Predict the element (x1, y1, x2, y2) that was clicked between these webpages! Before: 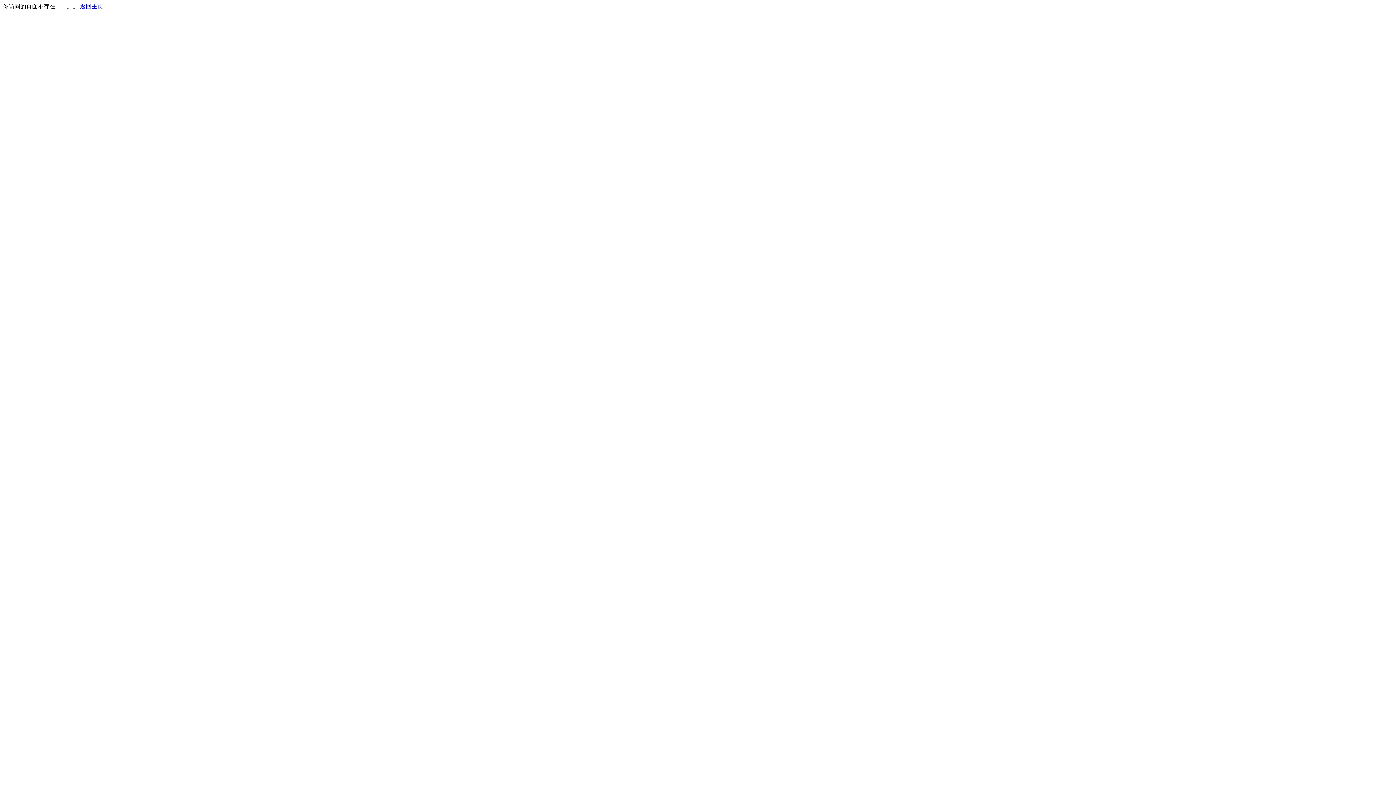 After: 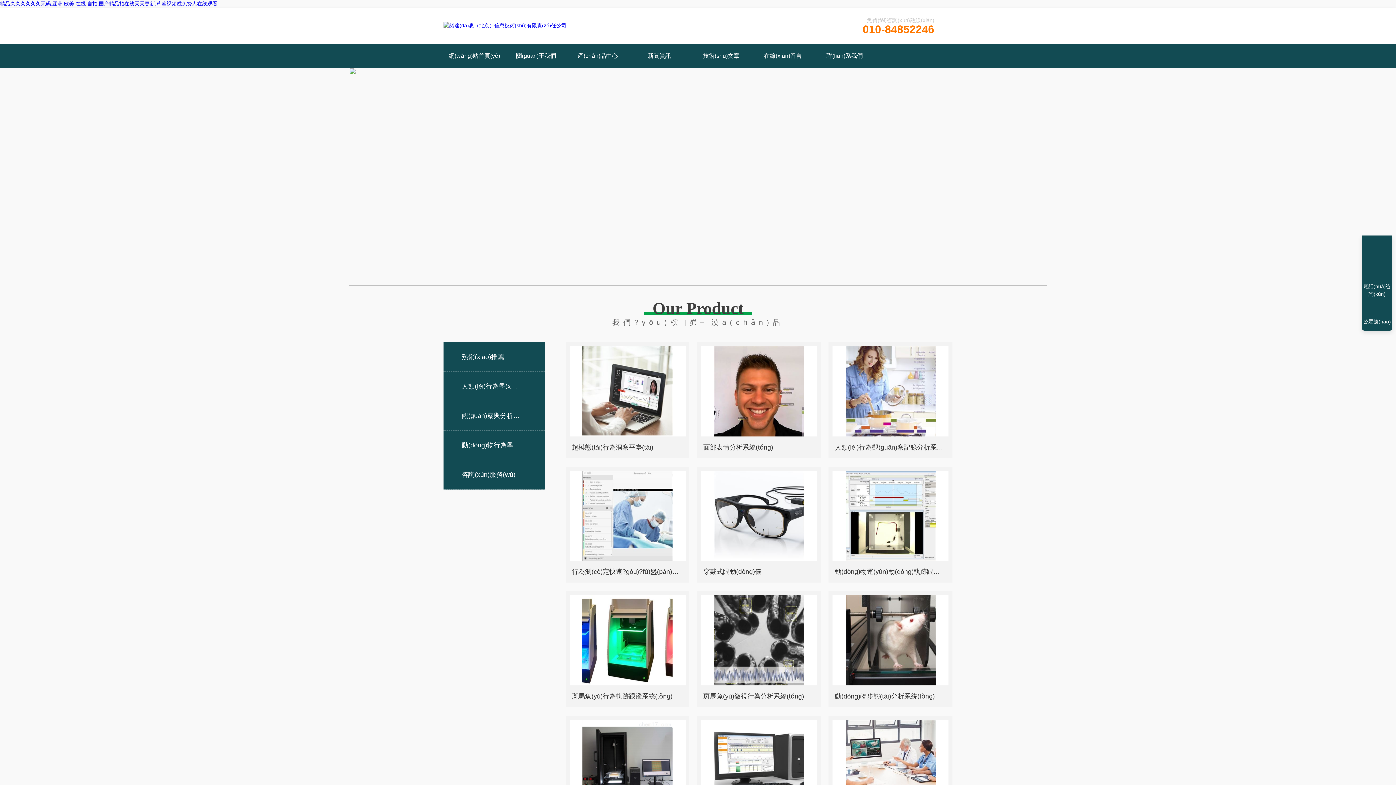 Action: bbox: (80, 3, 103, 9) label: 返回主页